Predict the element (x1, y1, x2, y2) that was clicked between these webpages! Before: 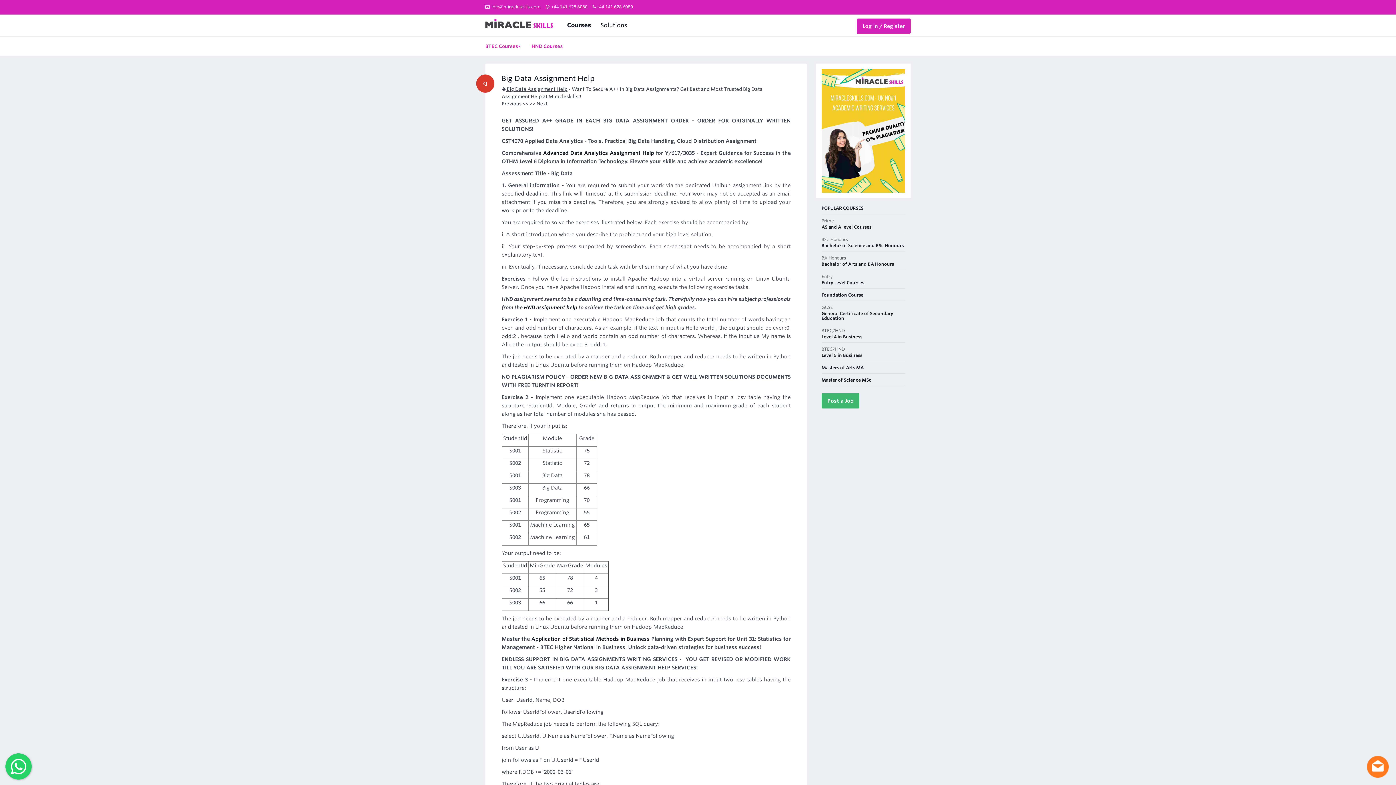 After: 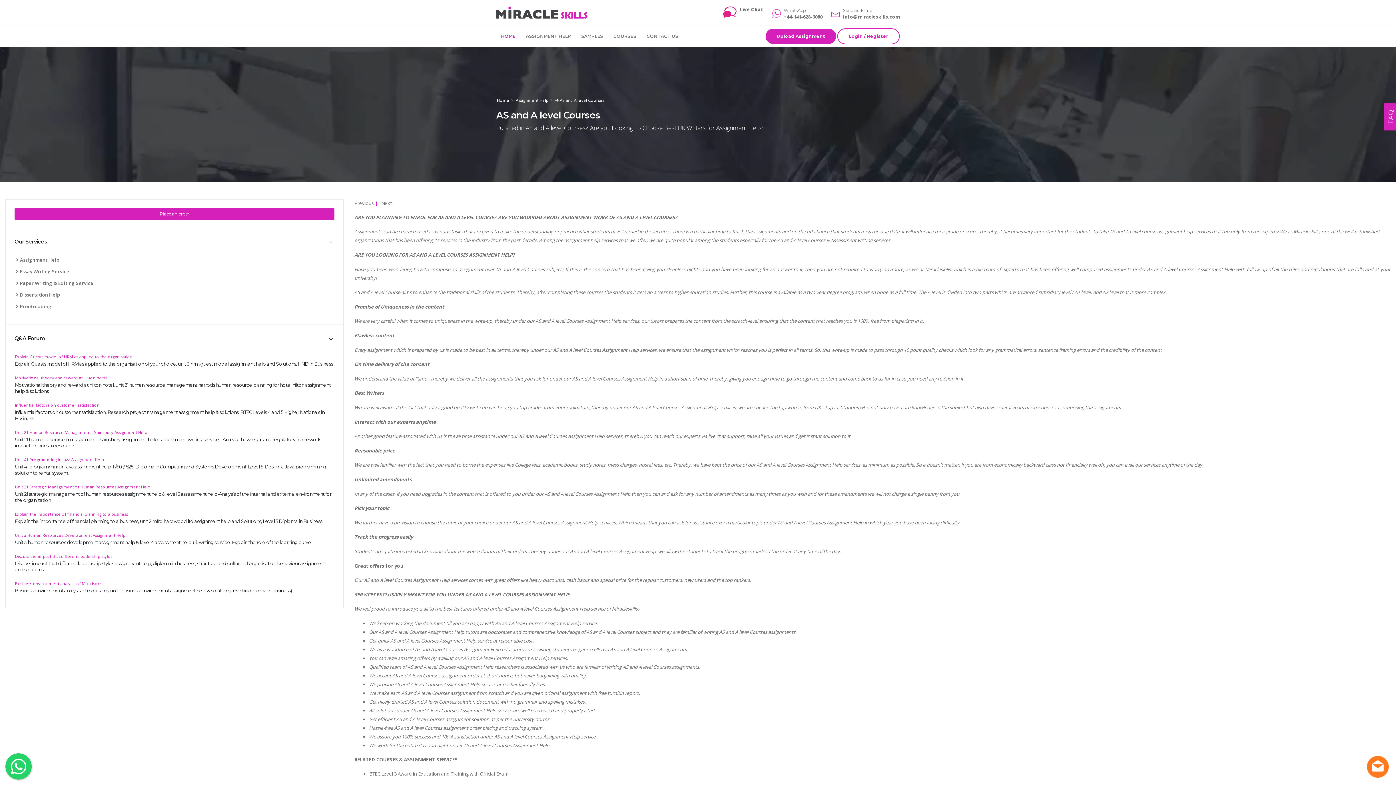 Action: label: Prime

AS and A level Courses bbox: (817, 214, 909, 232)